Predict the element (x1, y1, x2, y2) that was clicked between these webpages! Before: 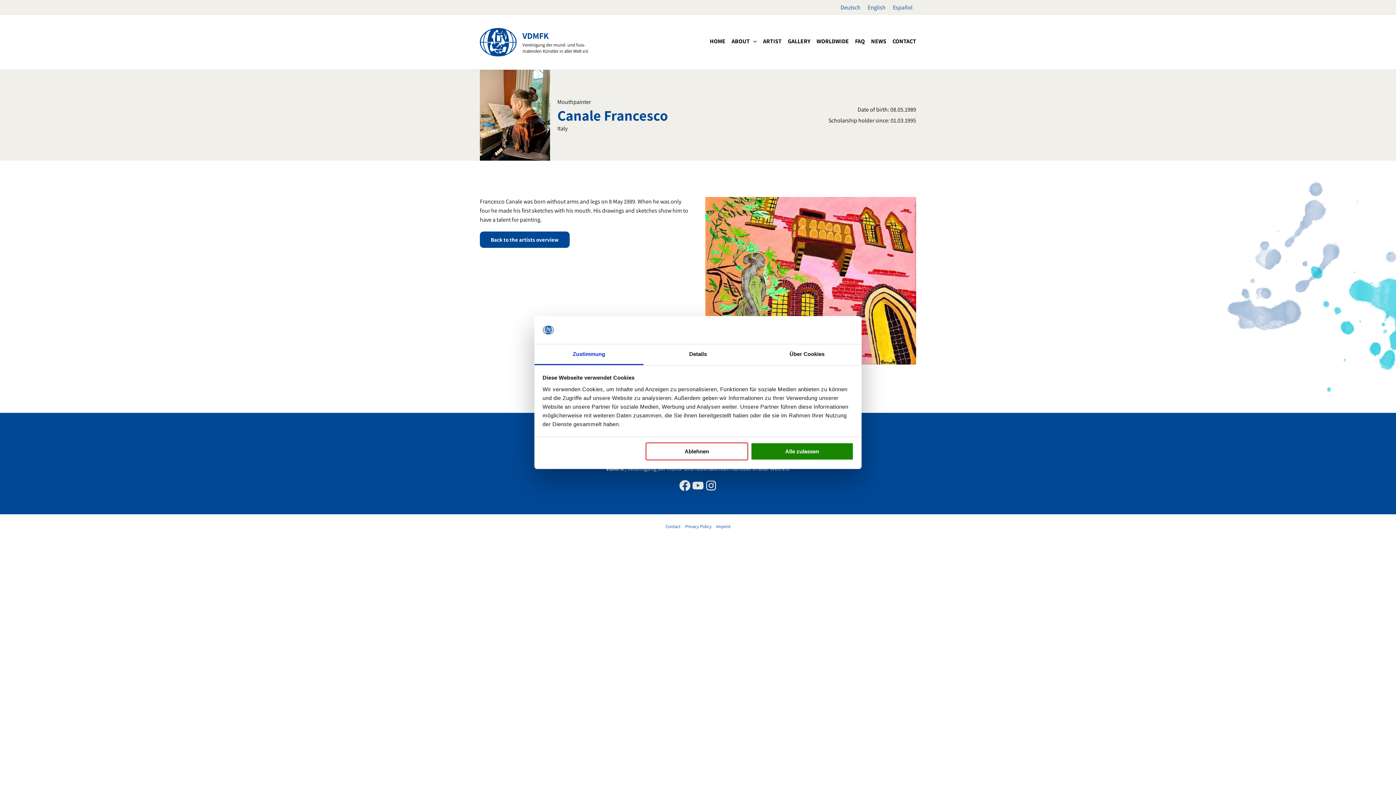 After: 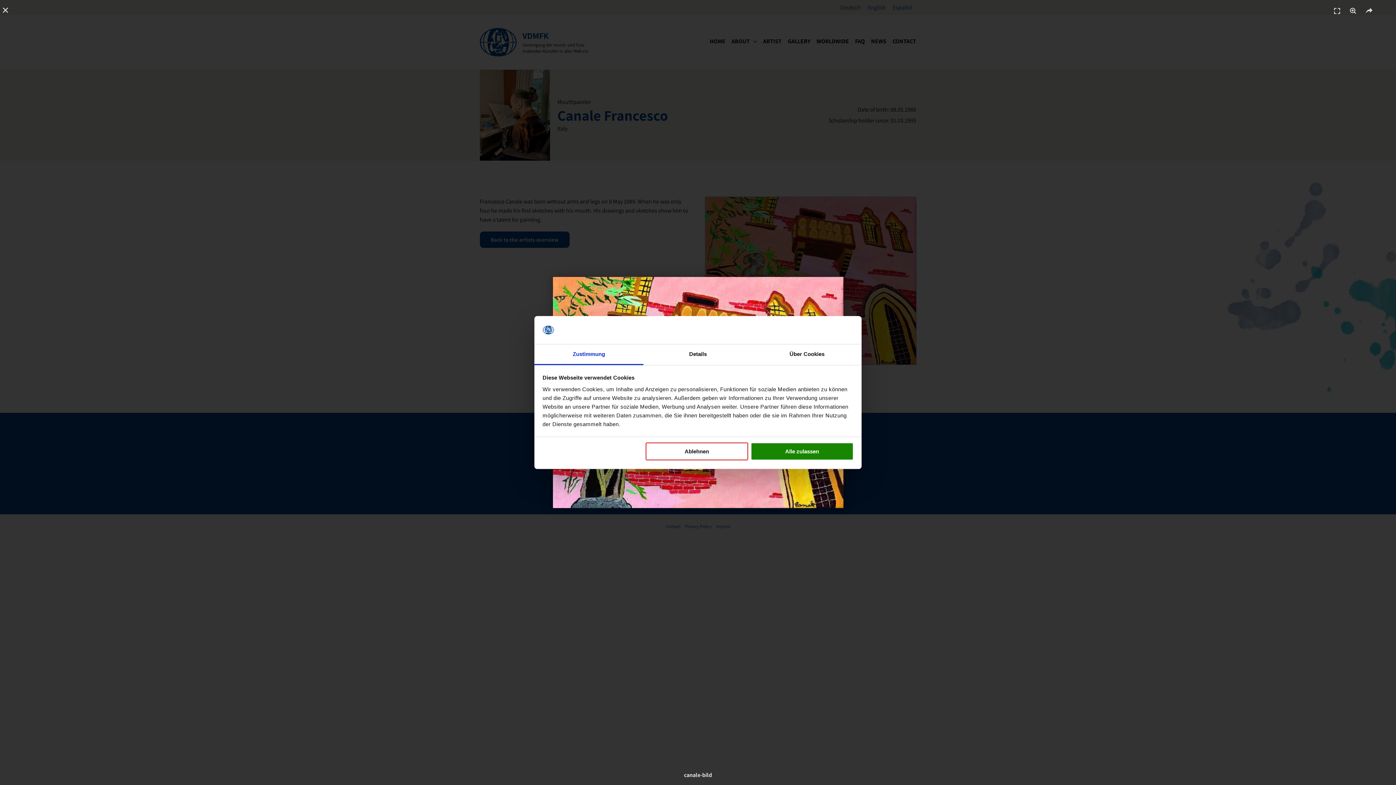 Action: bbox: (705, 196, 916, 364)